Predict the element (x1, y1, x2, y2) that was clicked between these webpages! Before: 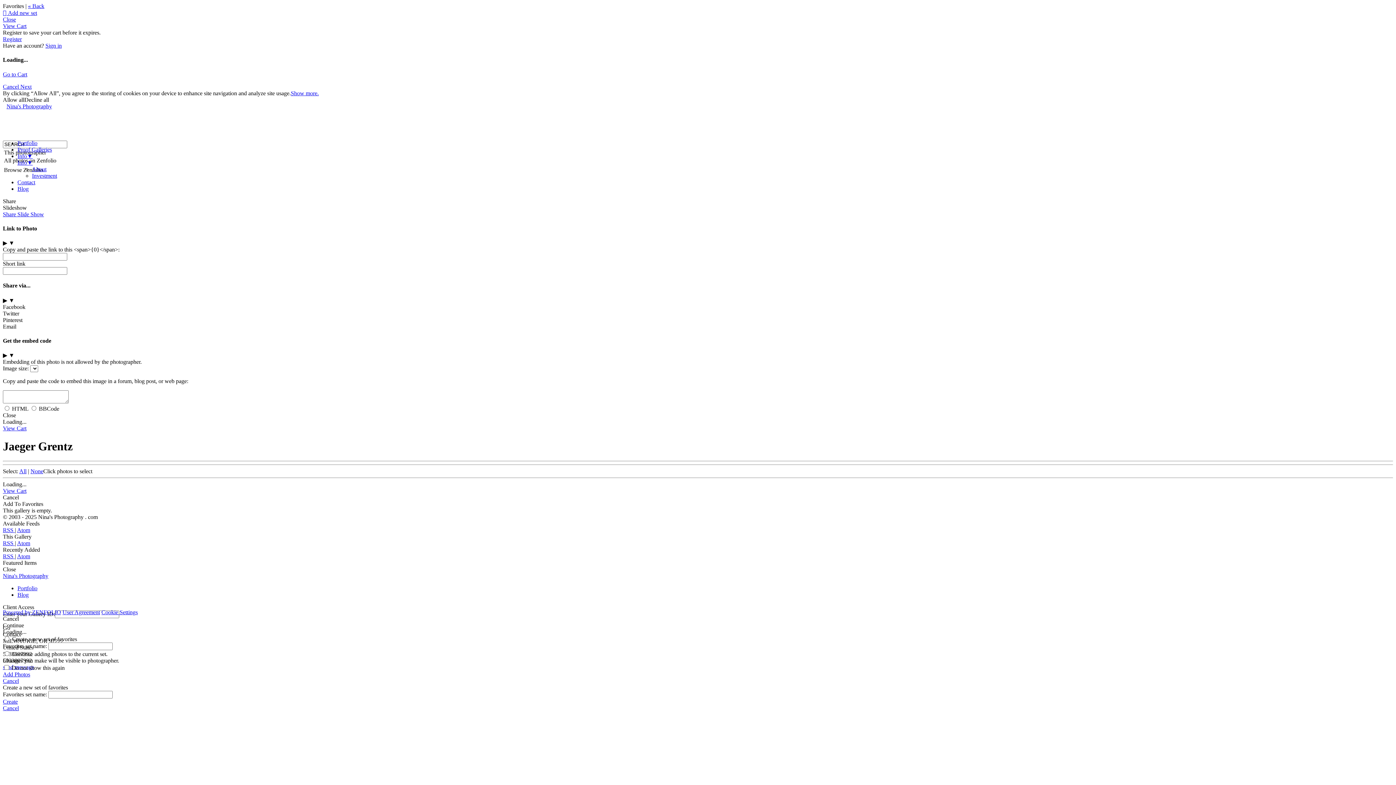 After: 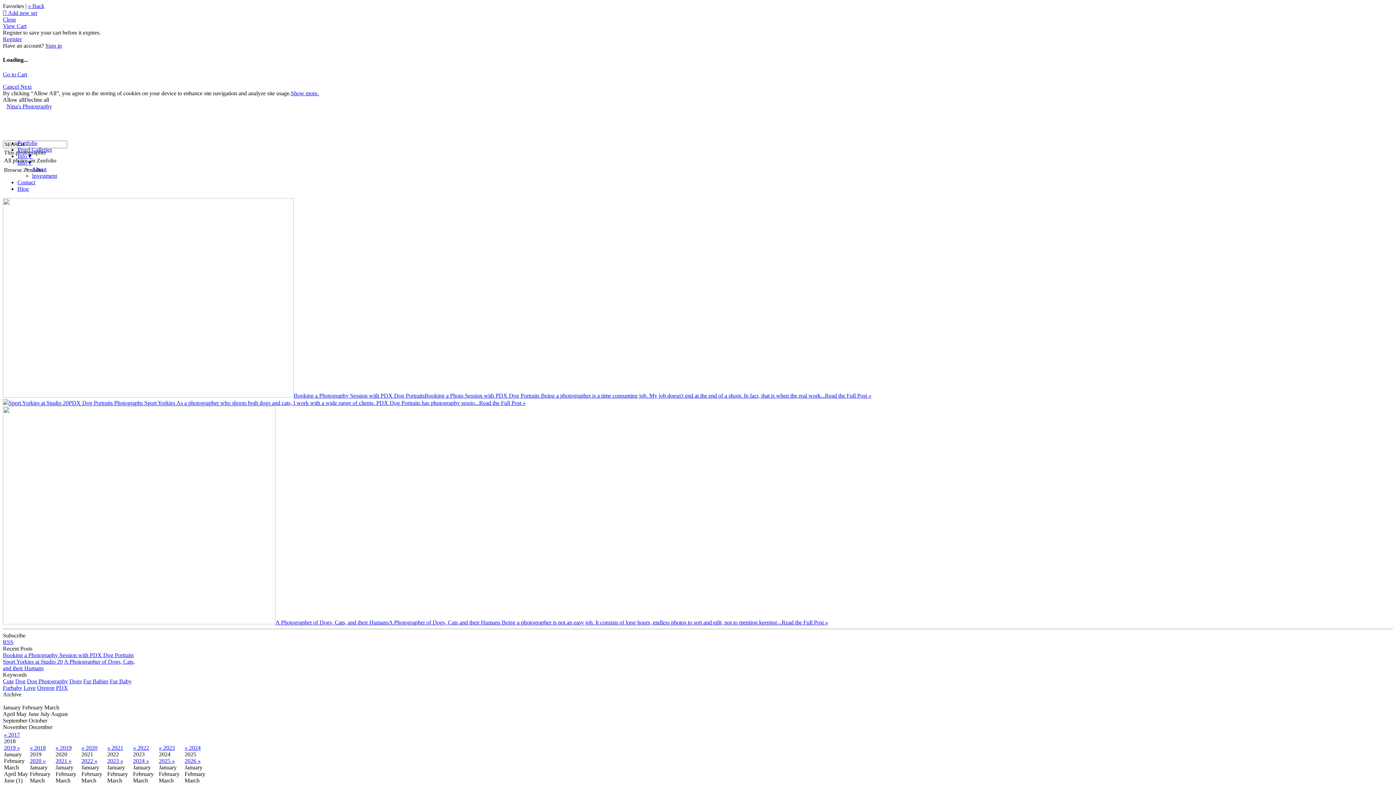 Action: bbox: (17, 185, 28, 191) label: Blog